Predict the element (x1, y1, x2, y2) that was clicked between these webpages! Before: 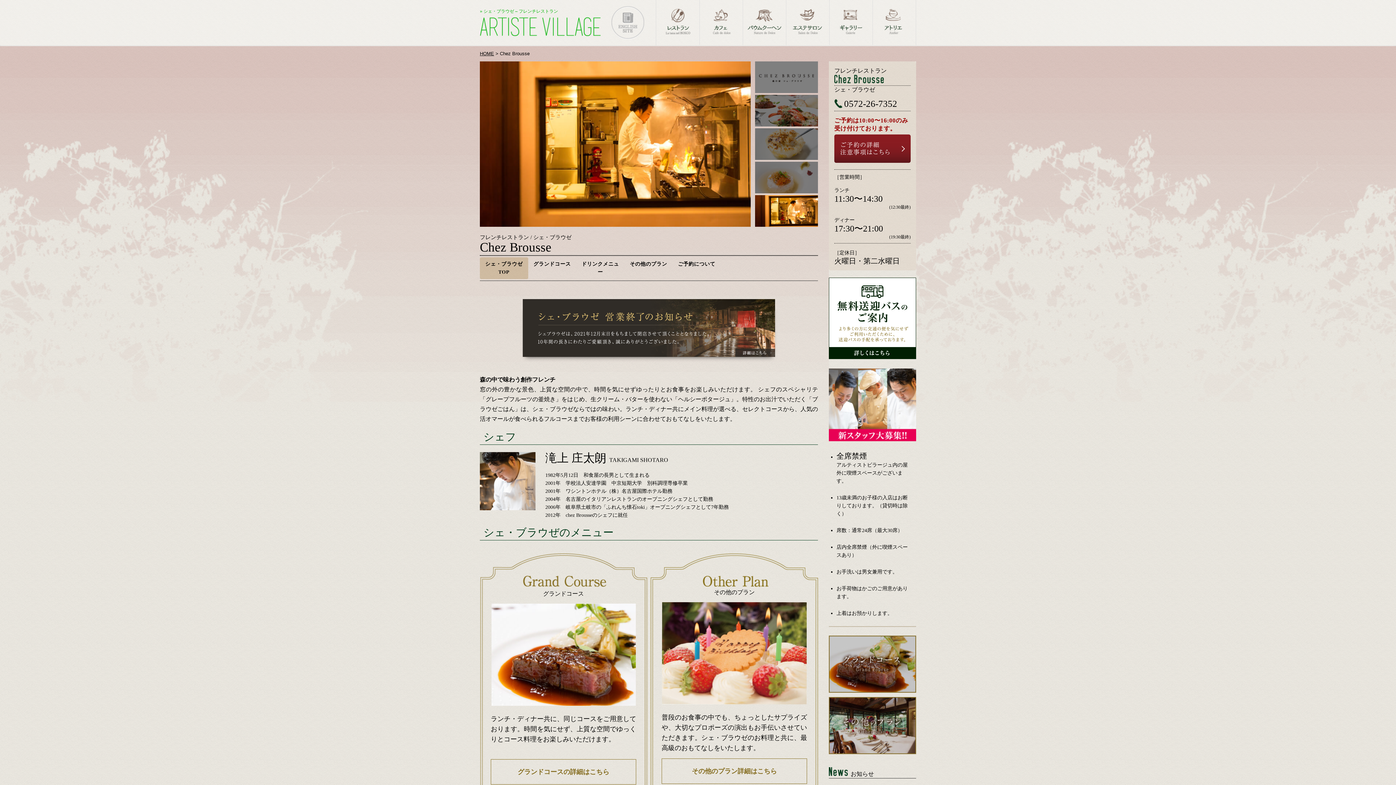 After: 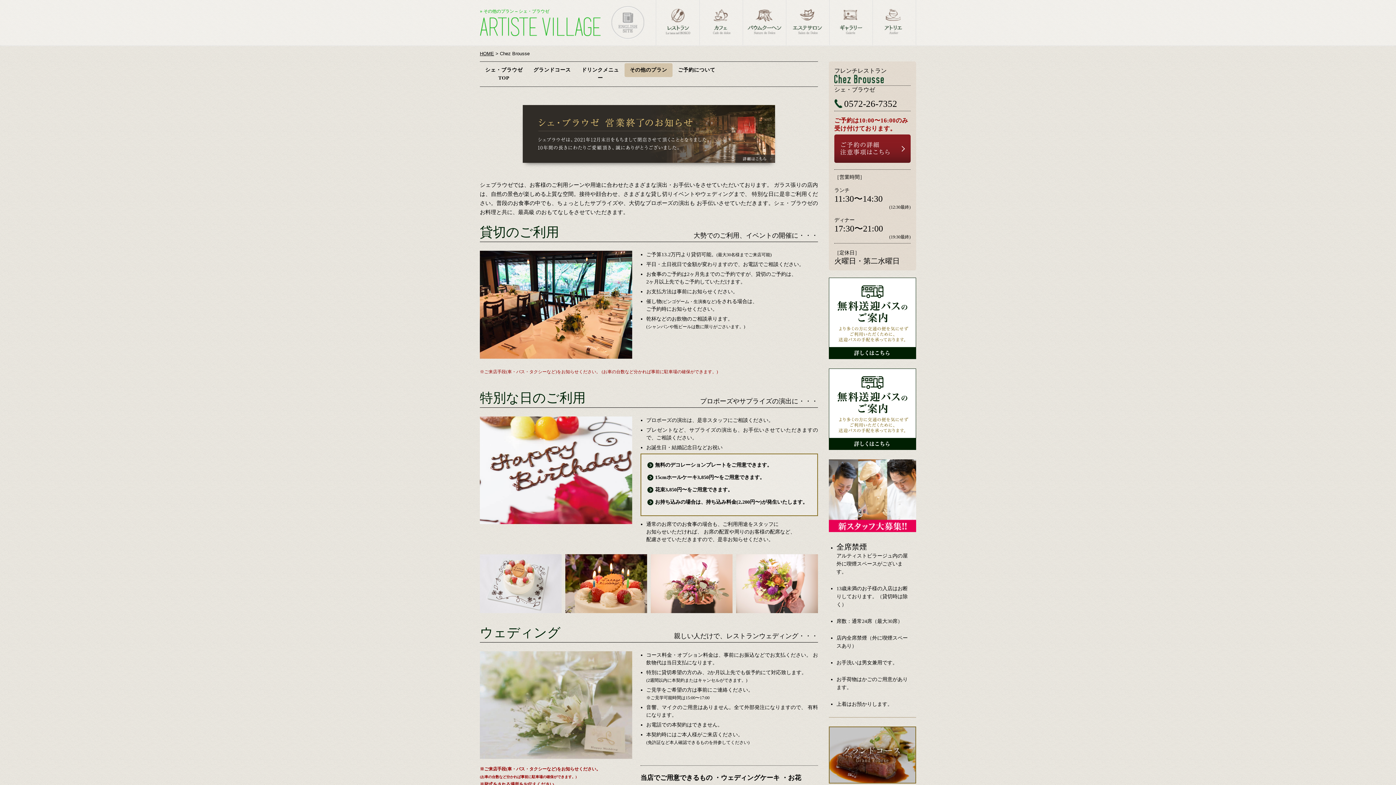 Action: bbox: (829, 697, 916, 756)